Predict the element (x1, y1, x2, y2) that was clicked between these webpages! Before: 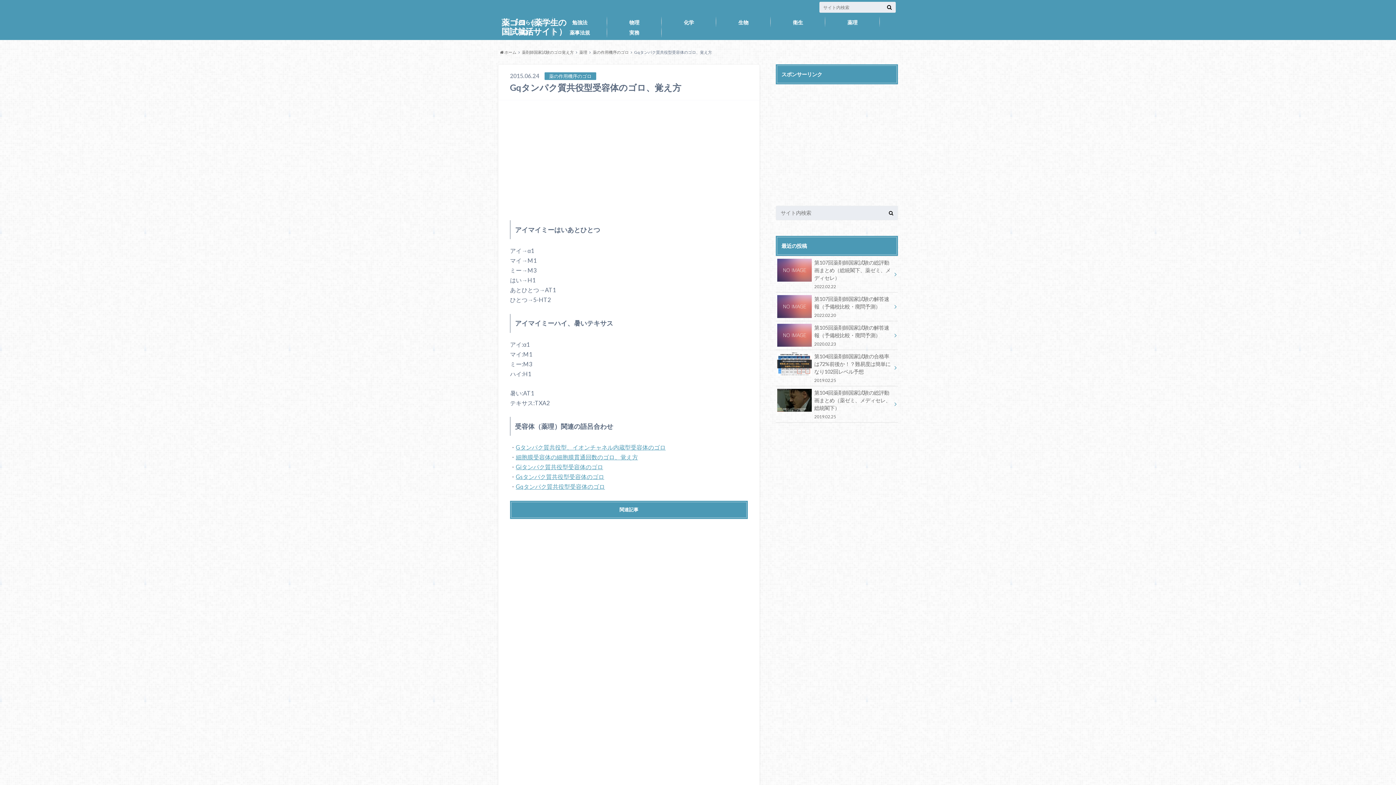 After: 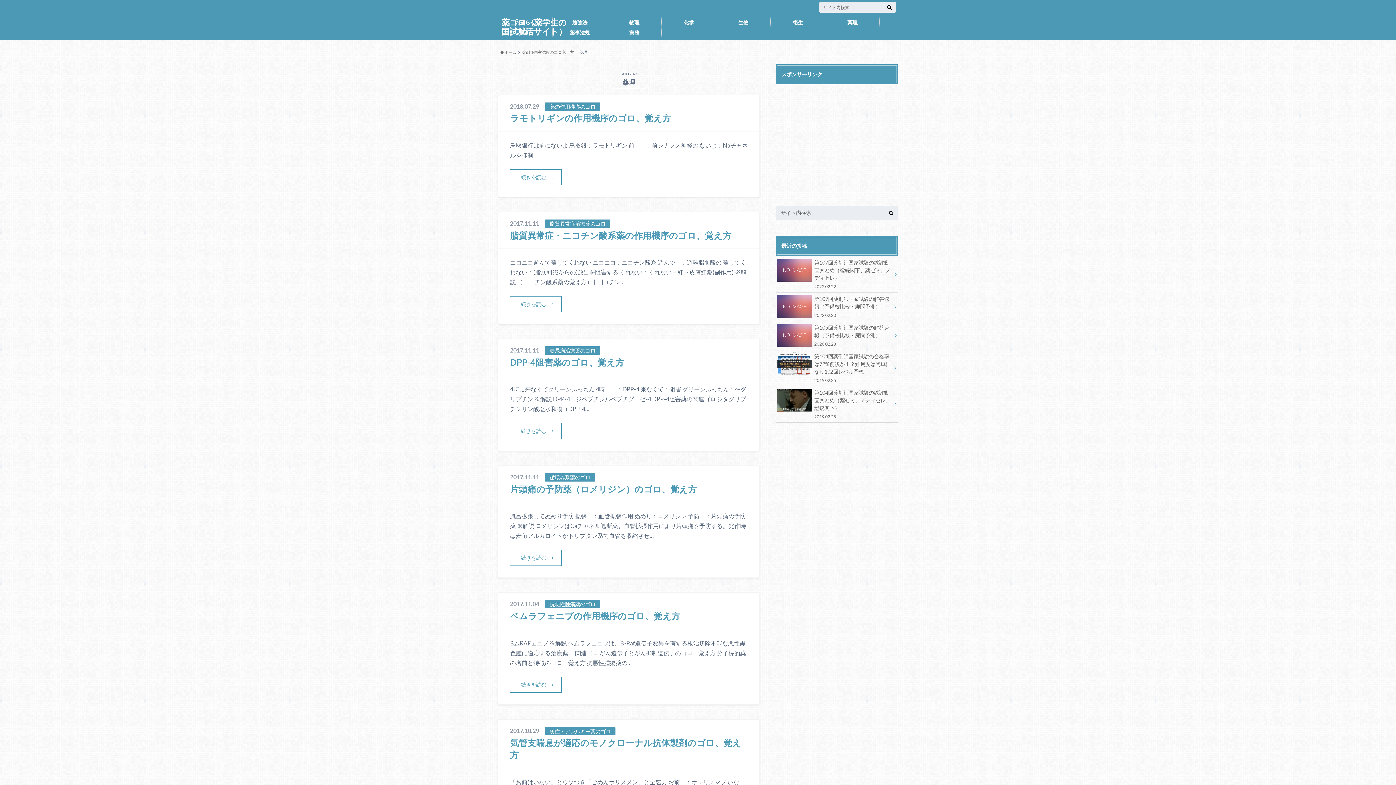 Action: label: 薬理 bbox: (579, 49, 587, 54)